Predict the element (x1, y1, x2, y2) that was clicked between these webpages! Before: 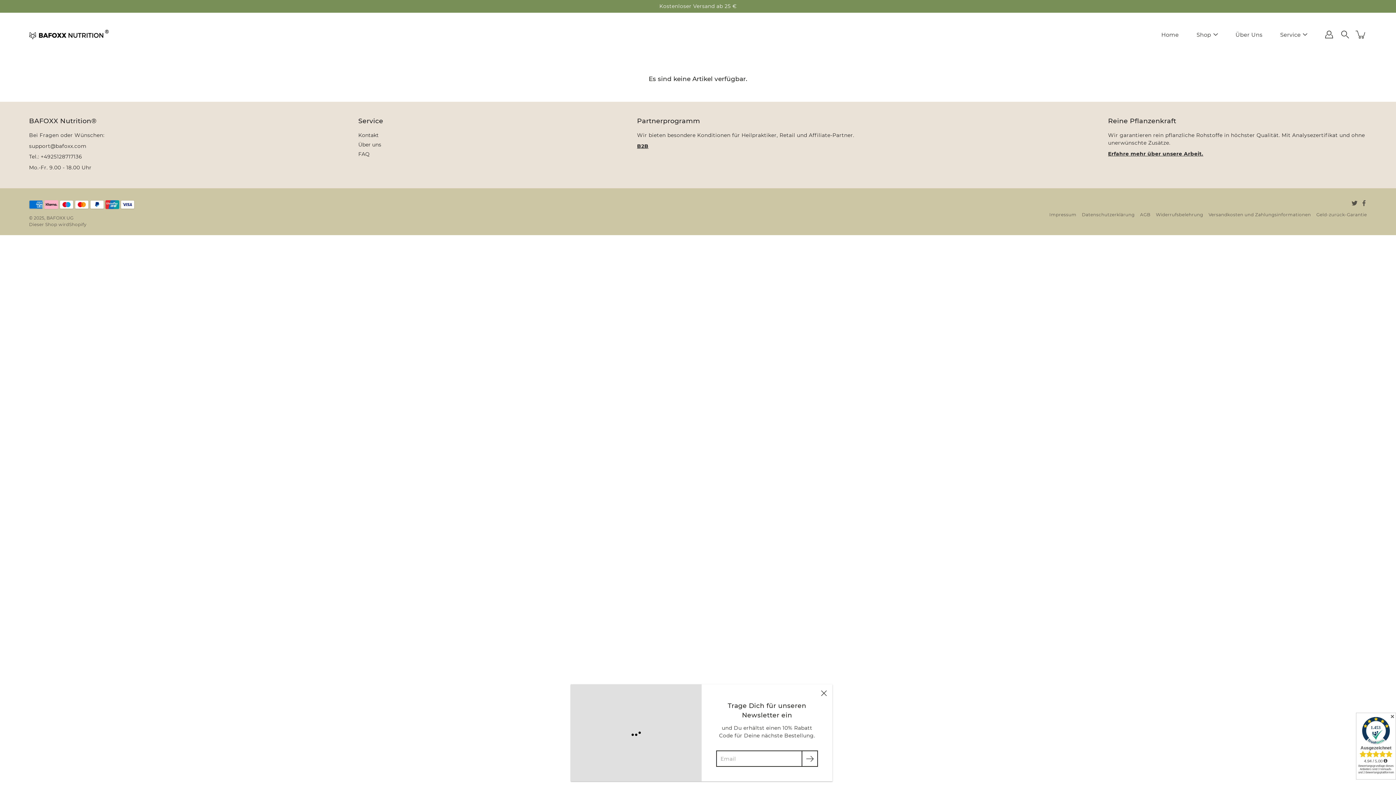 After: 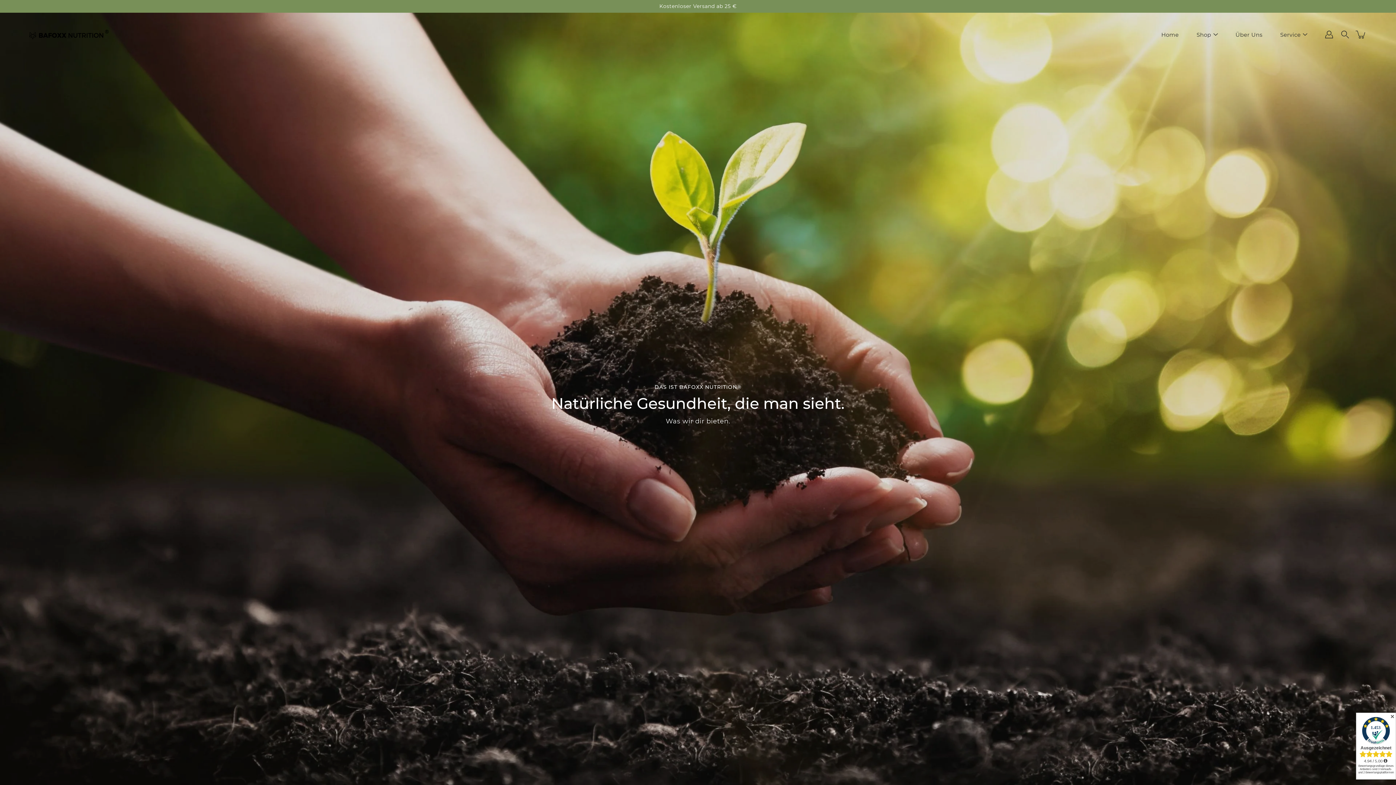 Action: label: Über uns bbox: (358, 141, 381, 148)